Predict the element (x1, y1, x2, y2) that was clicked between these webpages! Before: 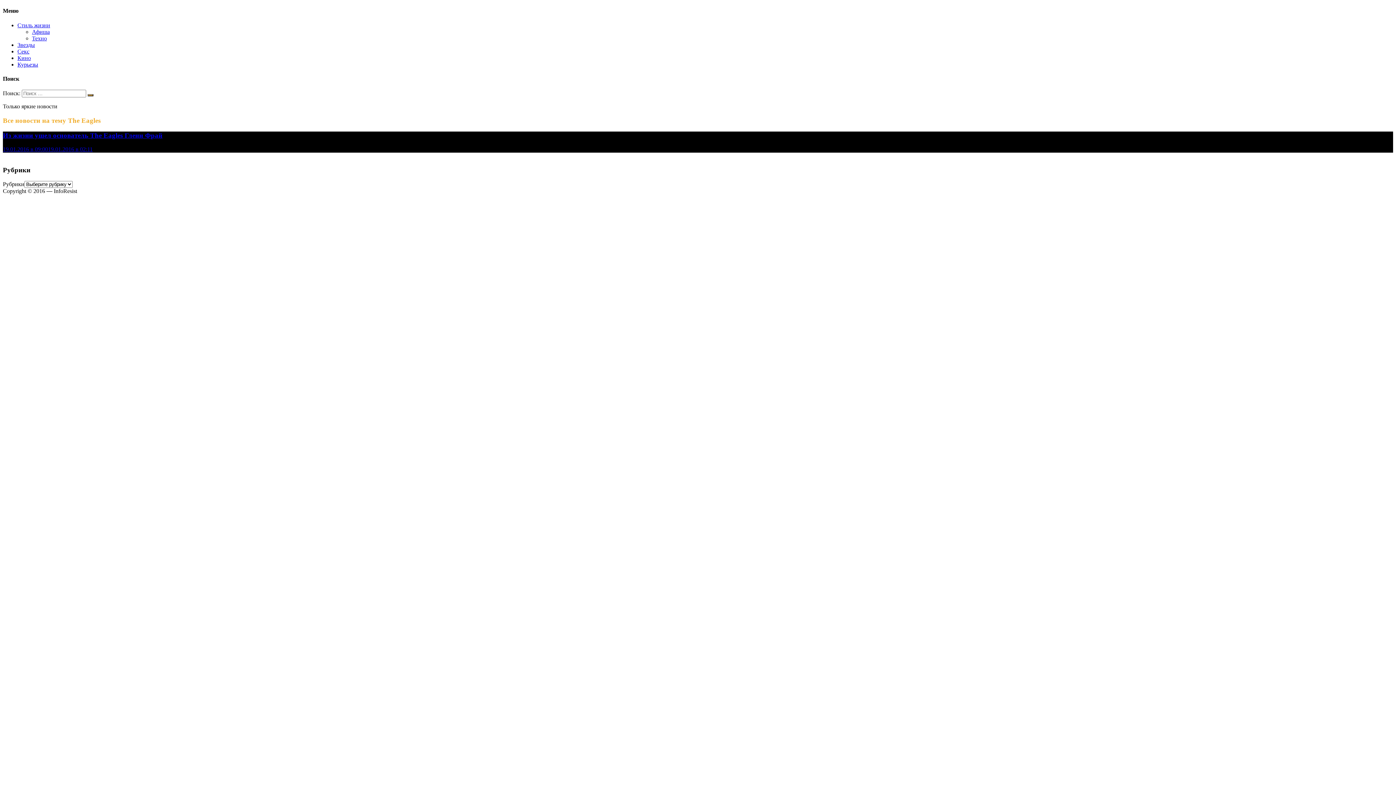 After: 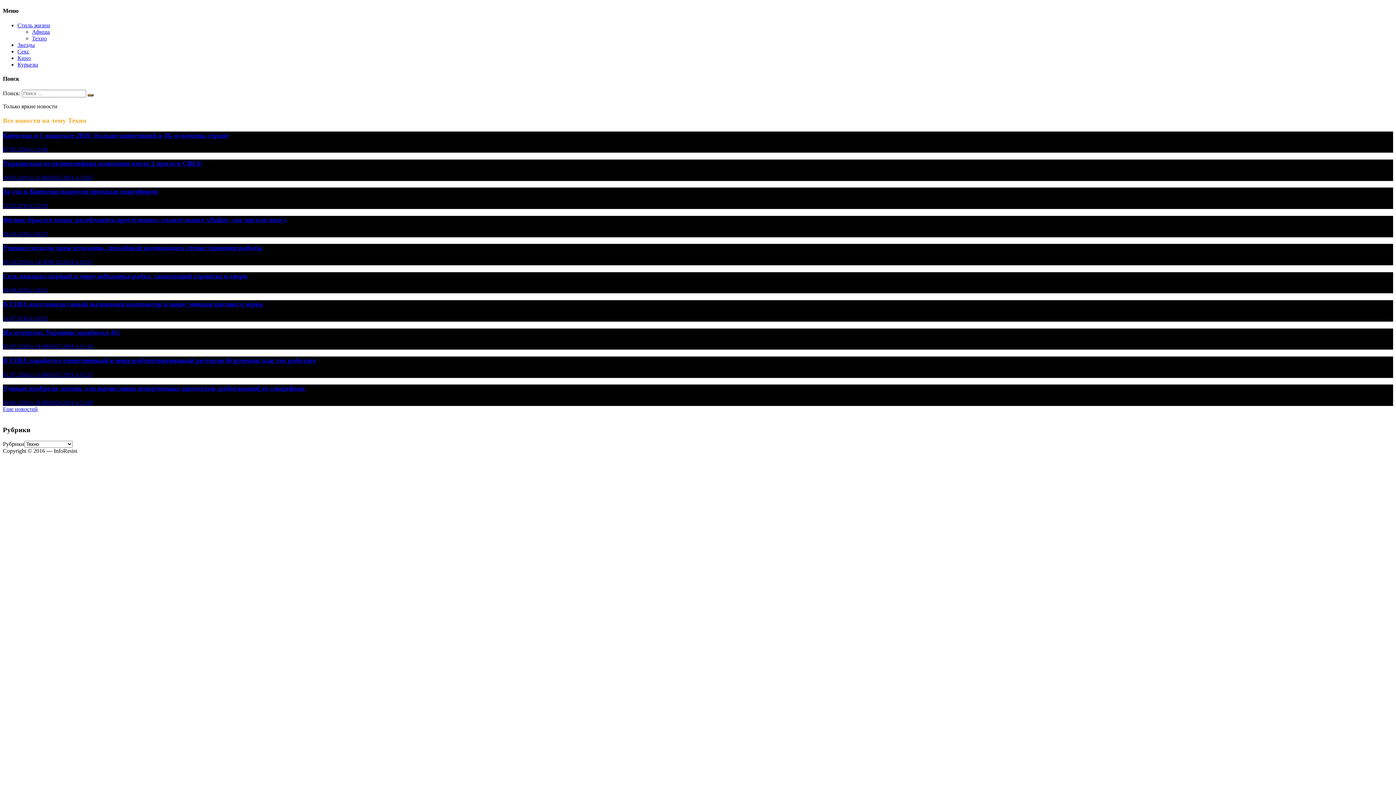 Action: label: Техно bbox: (32, 35, 46, 41)